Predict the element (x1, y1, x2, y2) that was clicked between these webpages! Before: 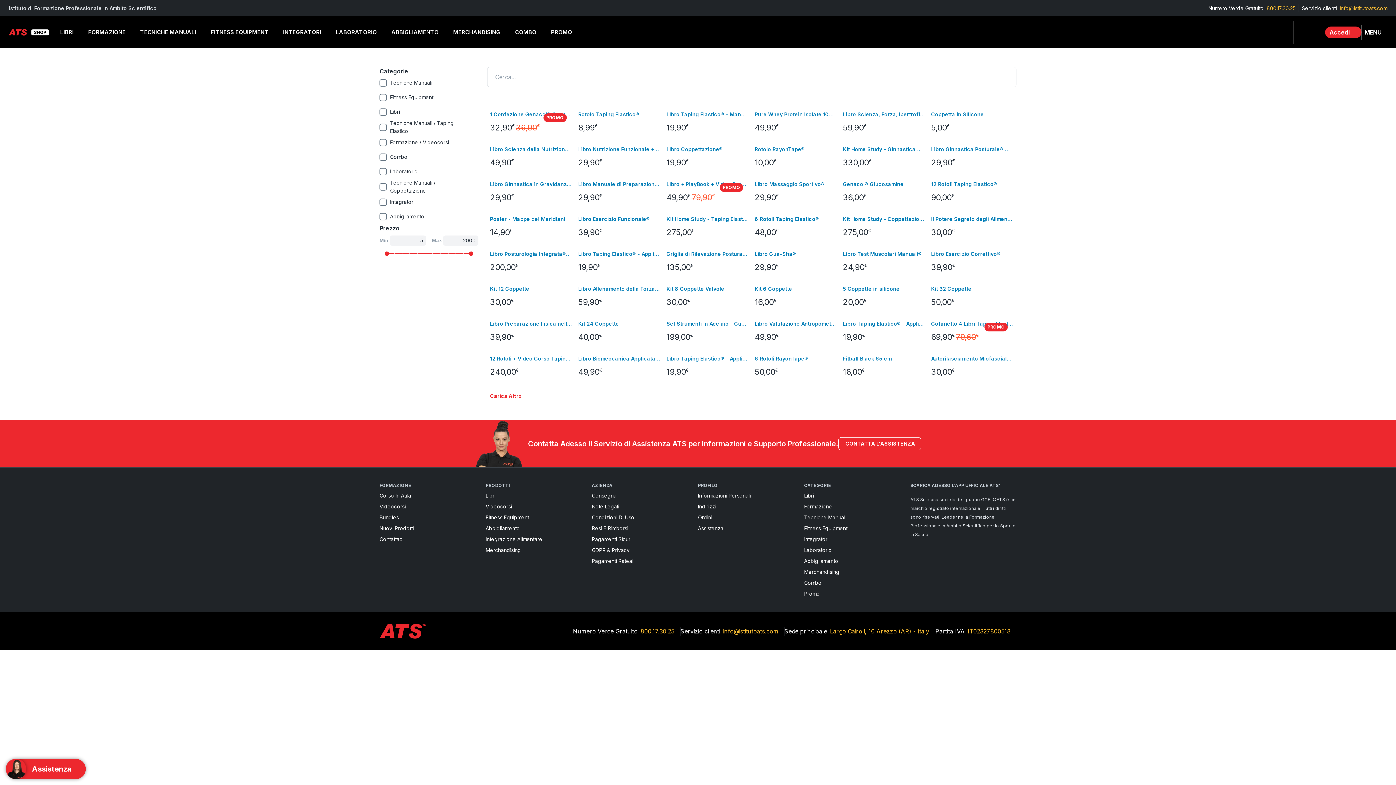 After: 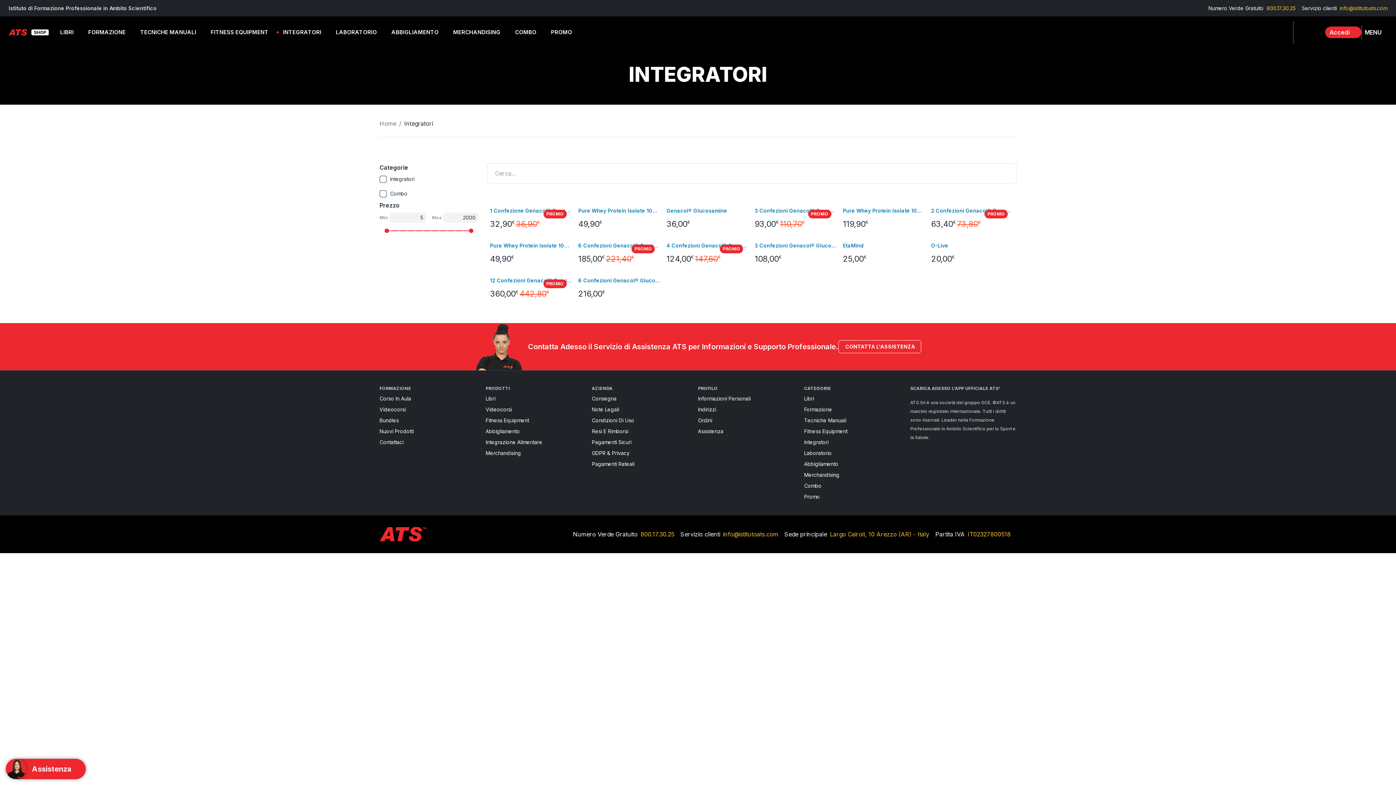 Action: bbox: (804, 550, 910, 558) label: Integratori